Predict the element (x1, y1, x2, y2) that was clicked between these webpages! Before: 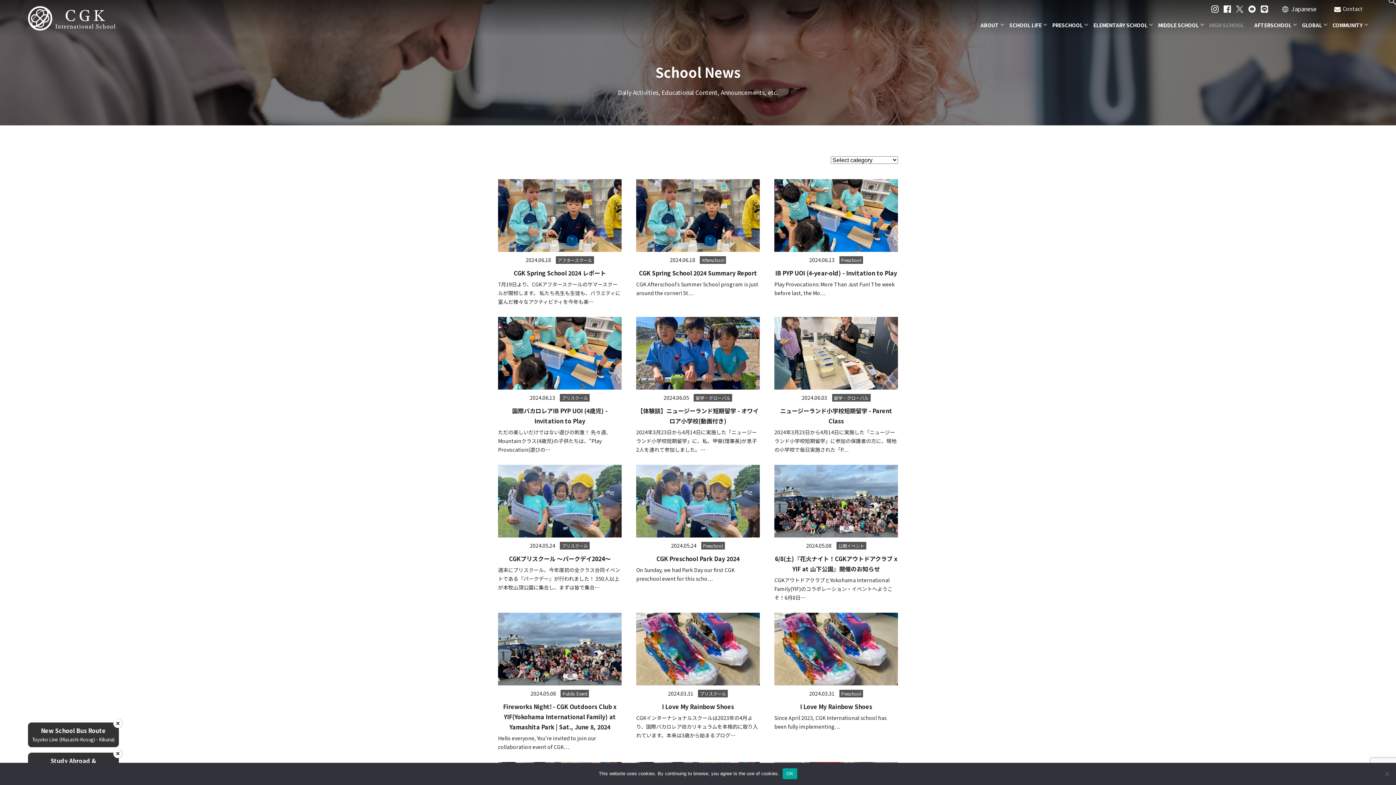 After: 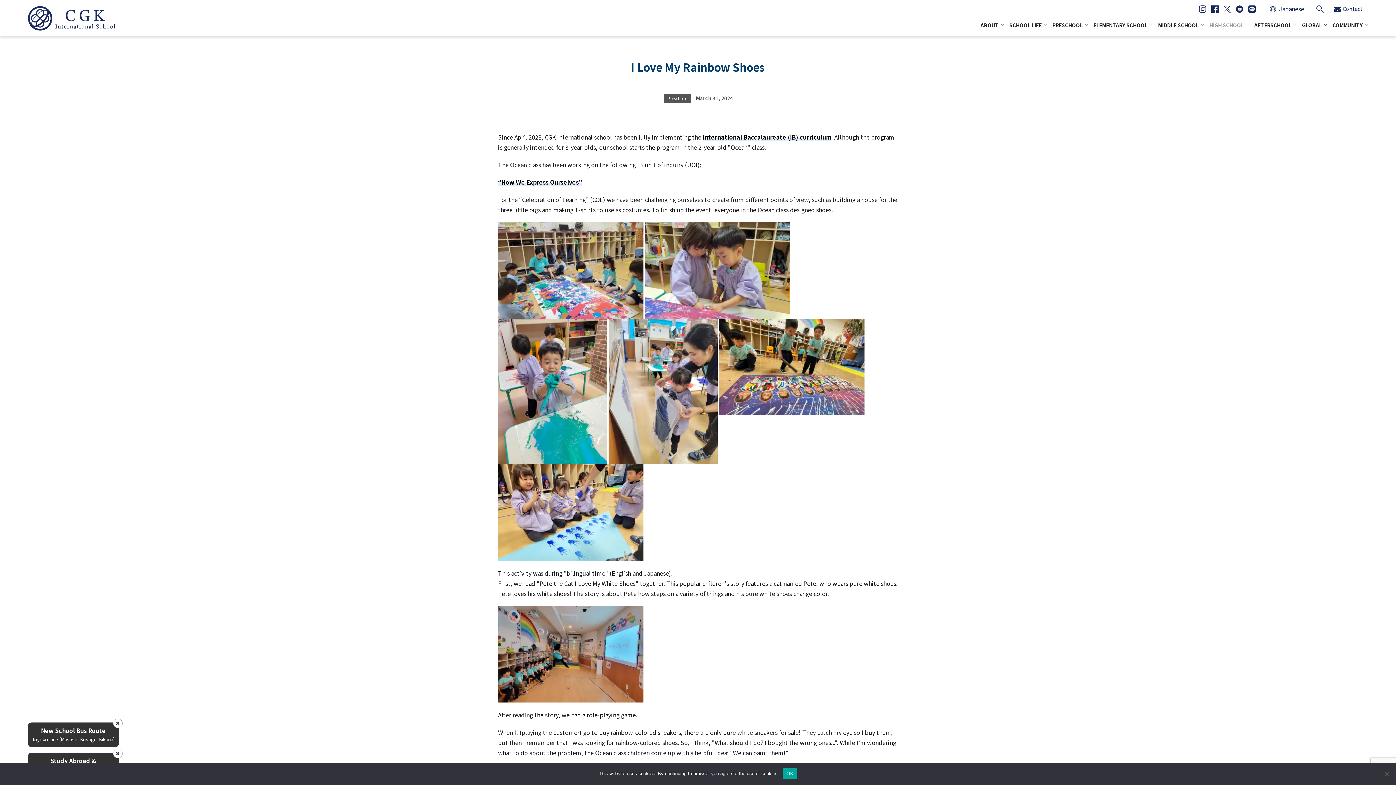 Action: bbox: (774, 613, 898, 738) label: 2024.03.31 Preschool

I Love My Rainbow Shoes

Since April 2023, CGK International school has been fully implementing…